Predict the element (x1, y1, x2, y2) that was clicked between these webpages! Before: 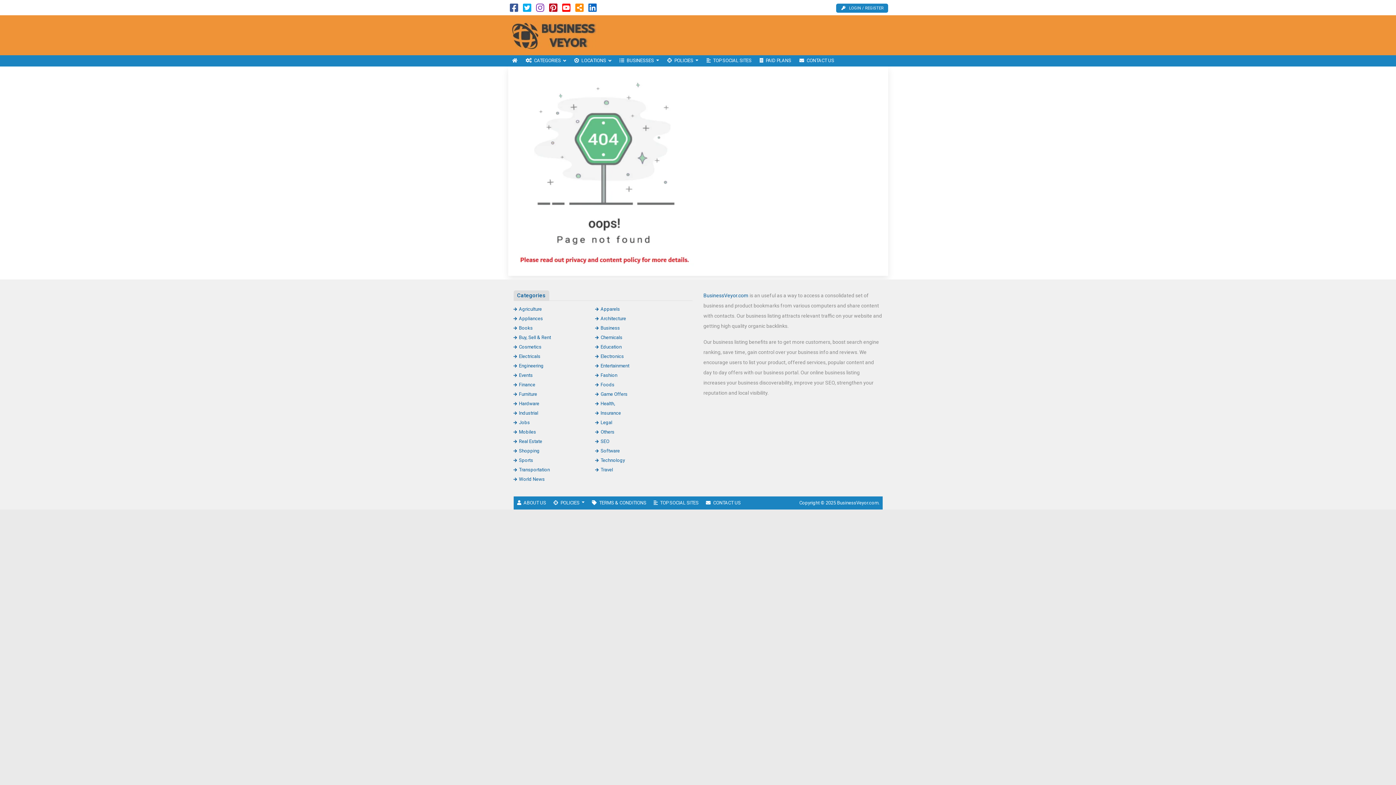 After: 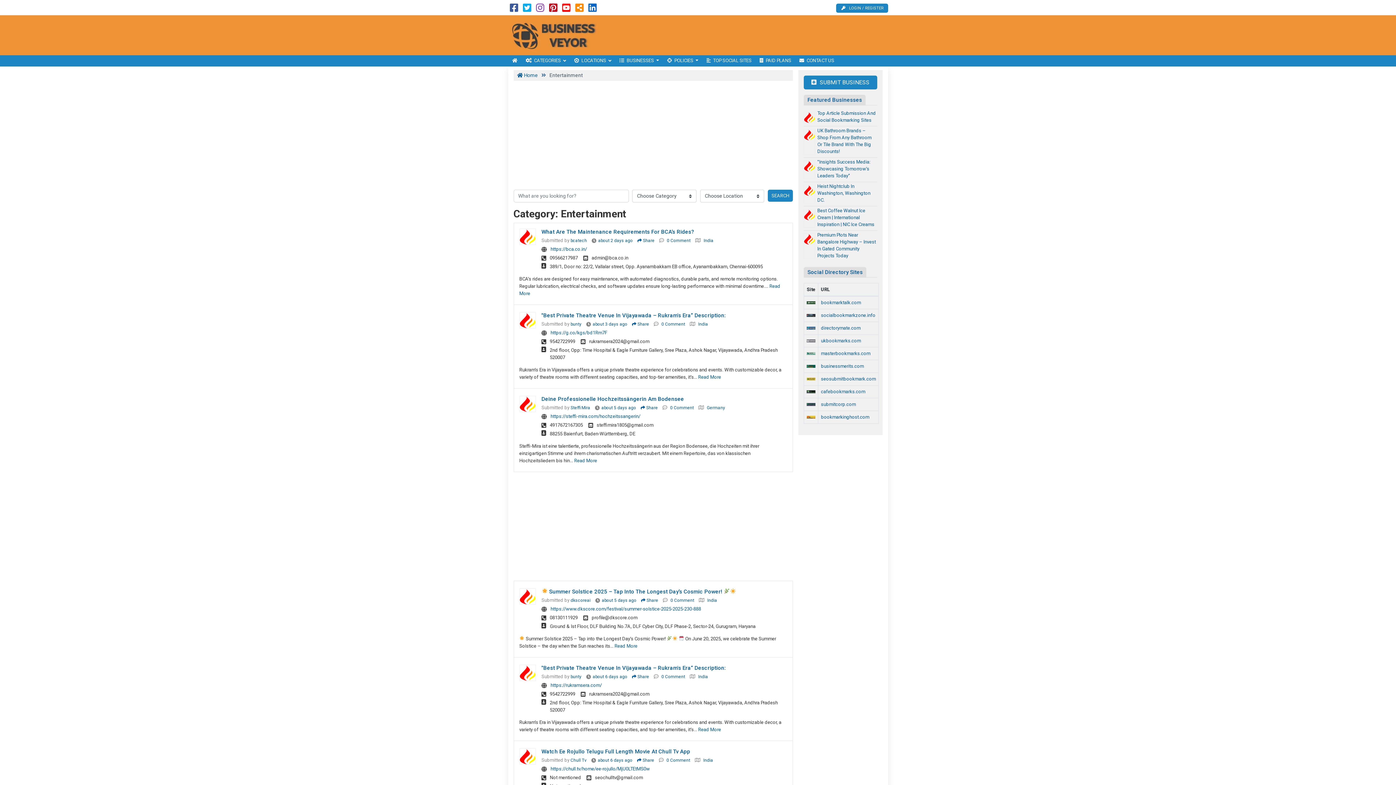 Action: bbox: (595, 363, 629, 368) label: Entertainment